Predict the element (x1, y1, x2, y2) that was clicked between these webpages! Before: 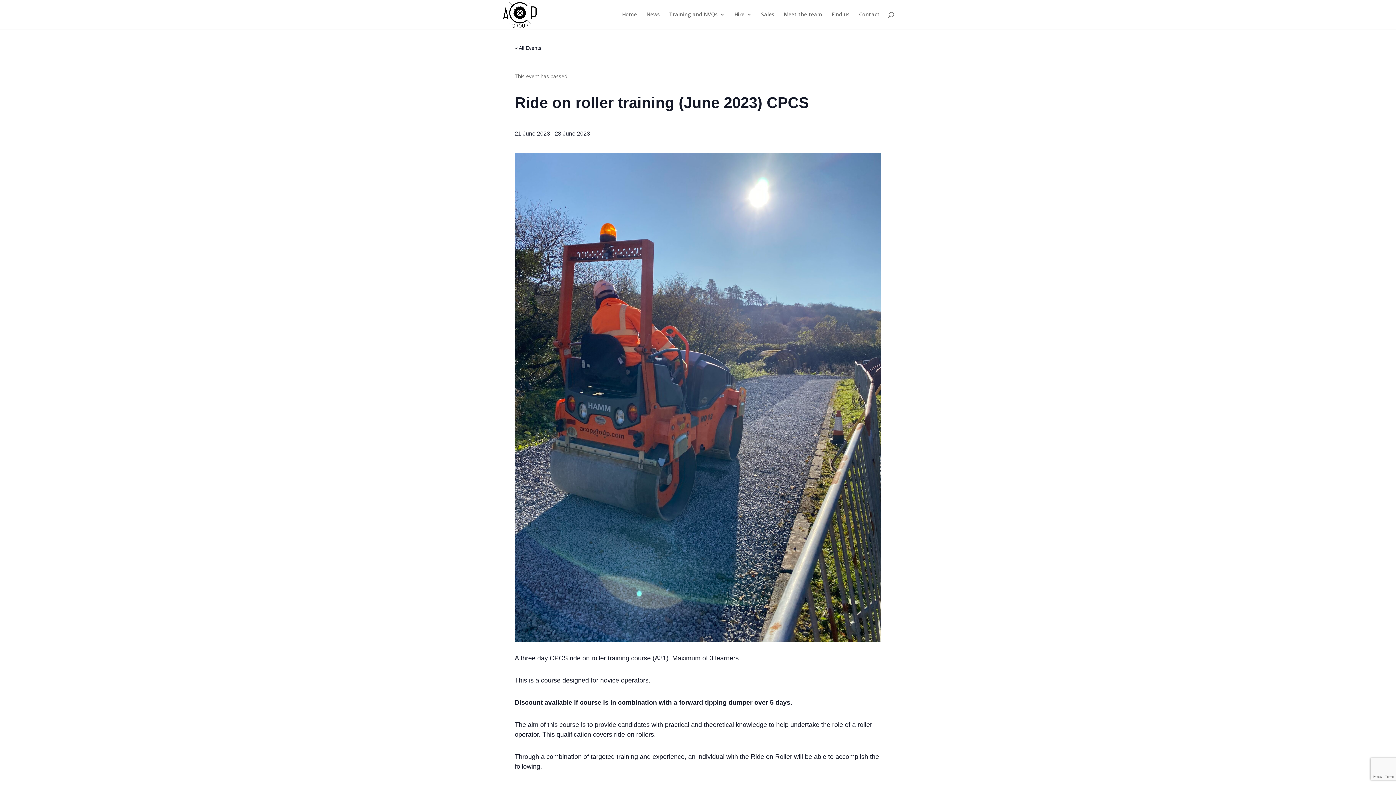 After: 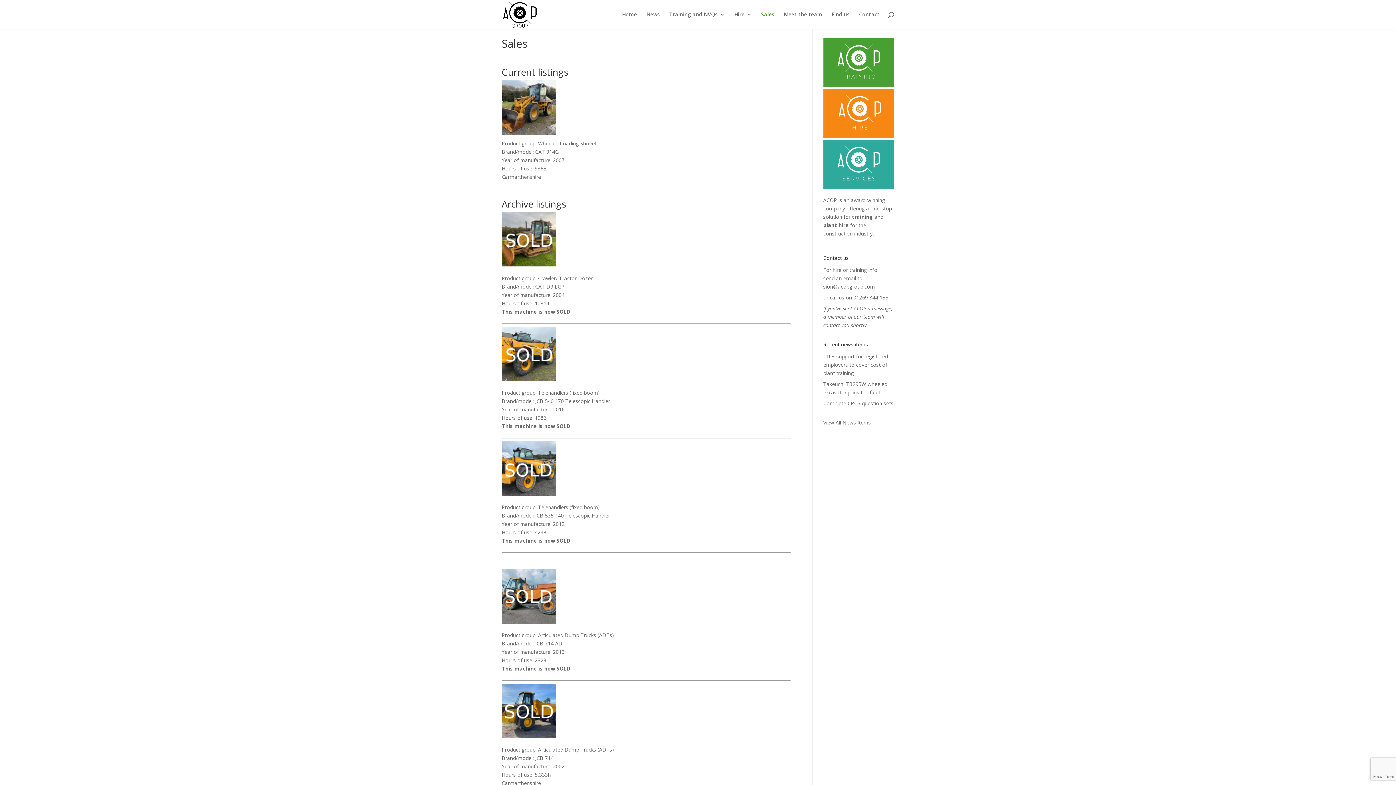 Action: bbox: (761, 12, 774, 29) label: Sales